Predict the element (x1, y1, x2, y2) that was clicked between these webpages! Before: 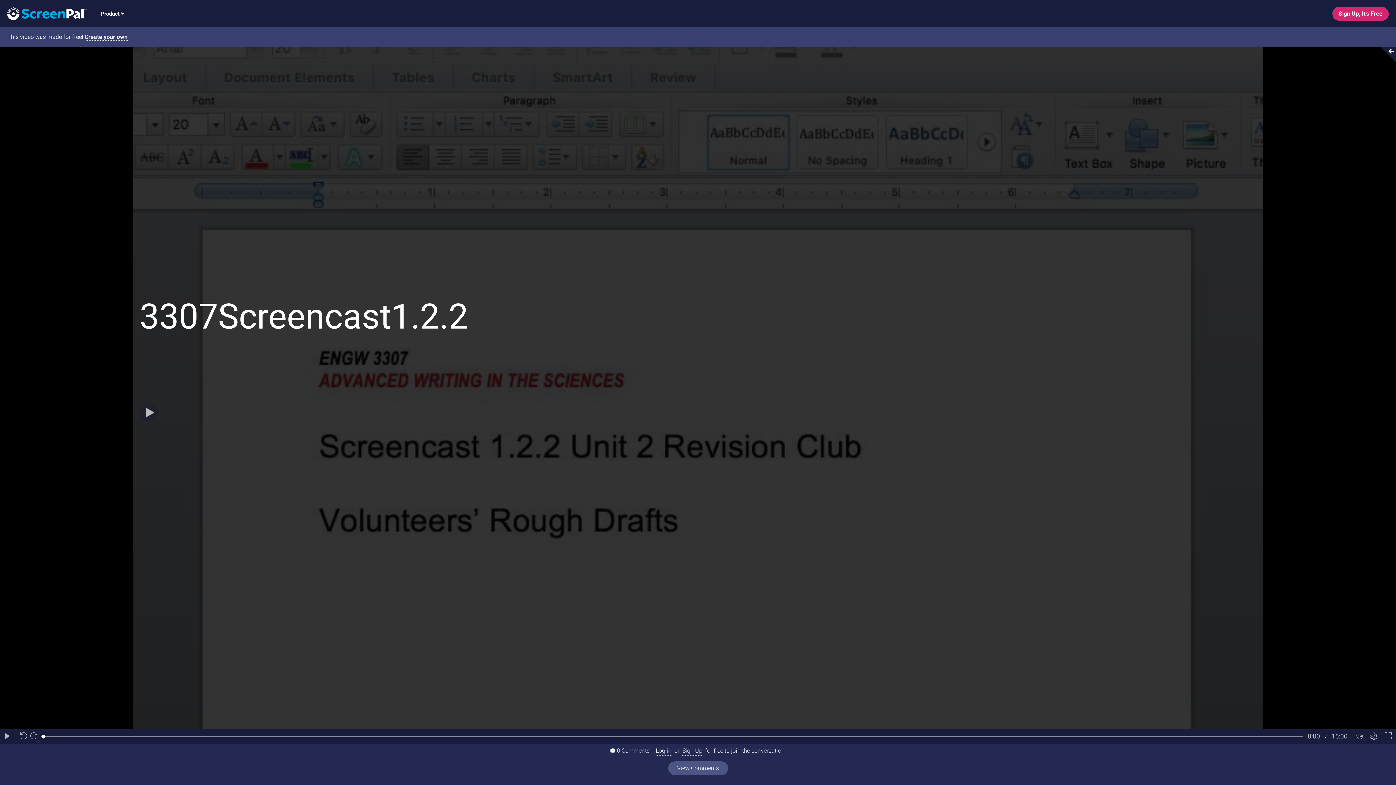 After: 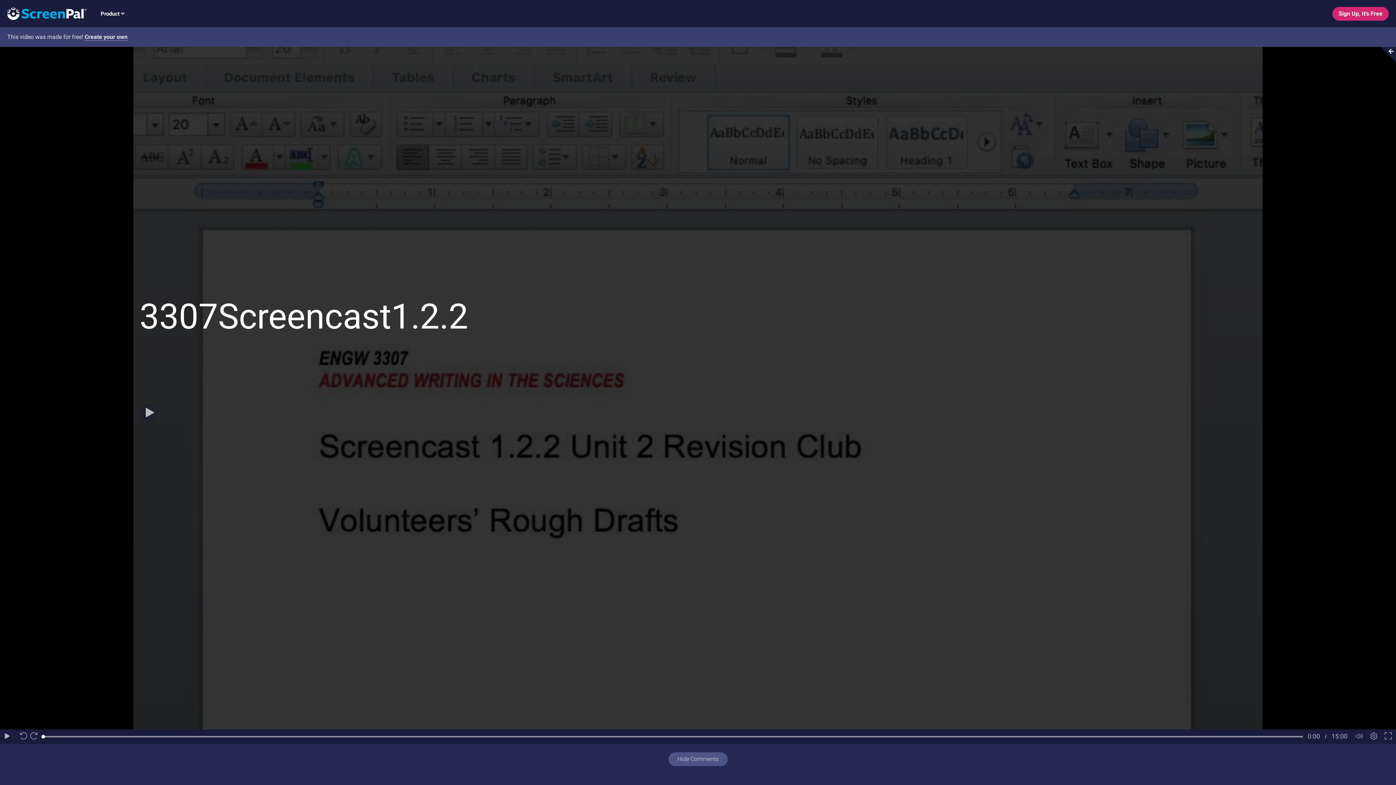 Action: bbox: (668, 761, 728, 775) label: View Comments